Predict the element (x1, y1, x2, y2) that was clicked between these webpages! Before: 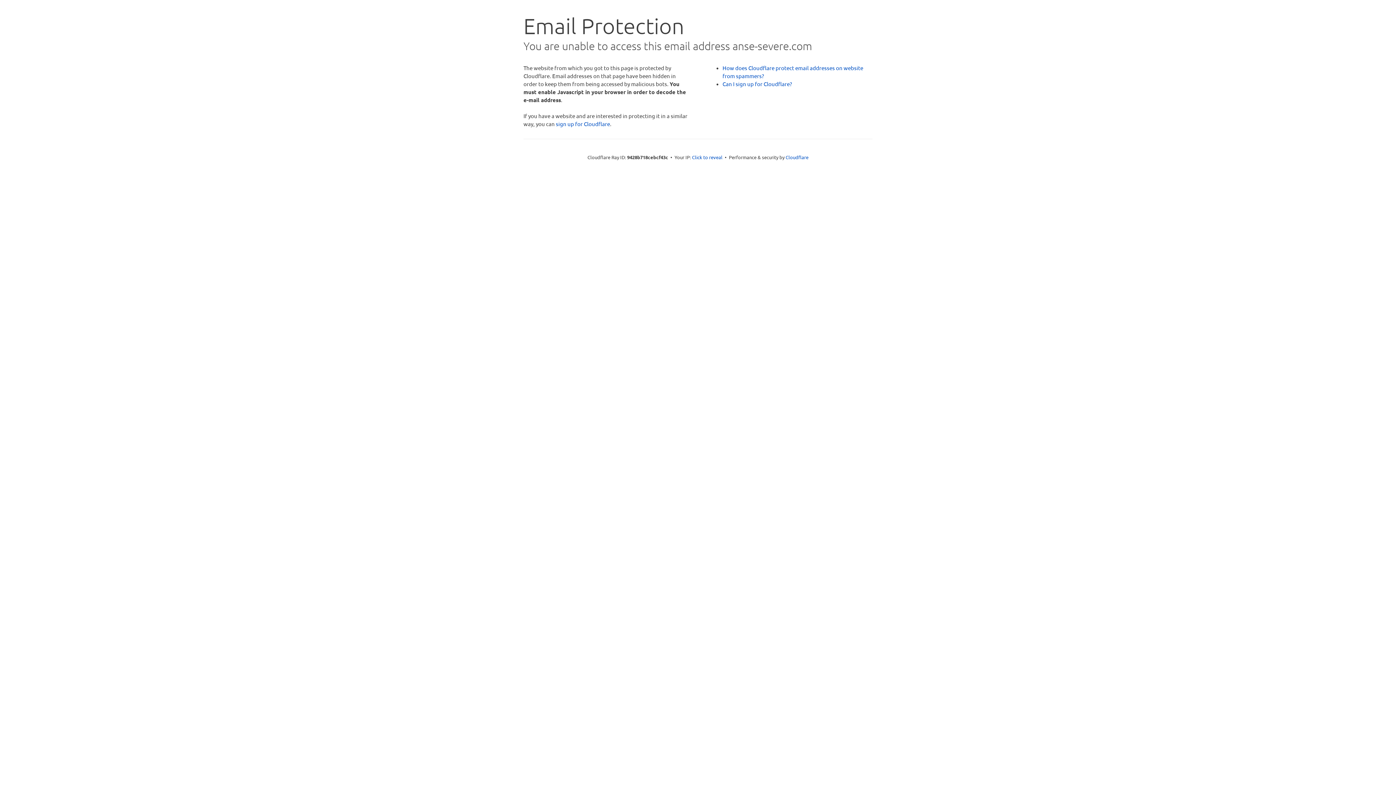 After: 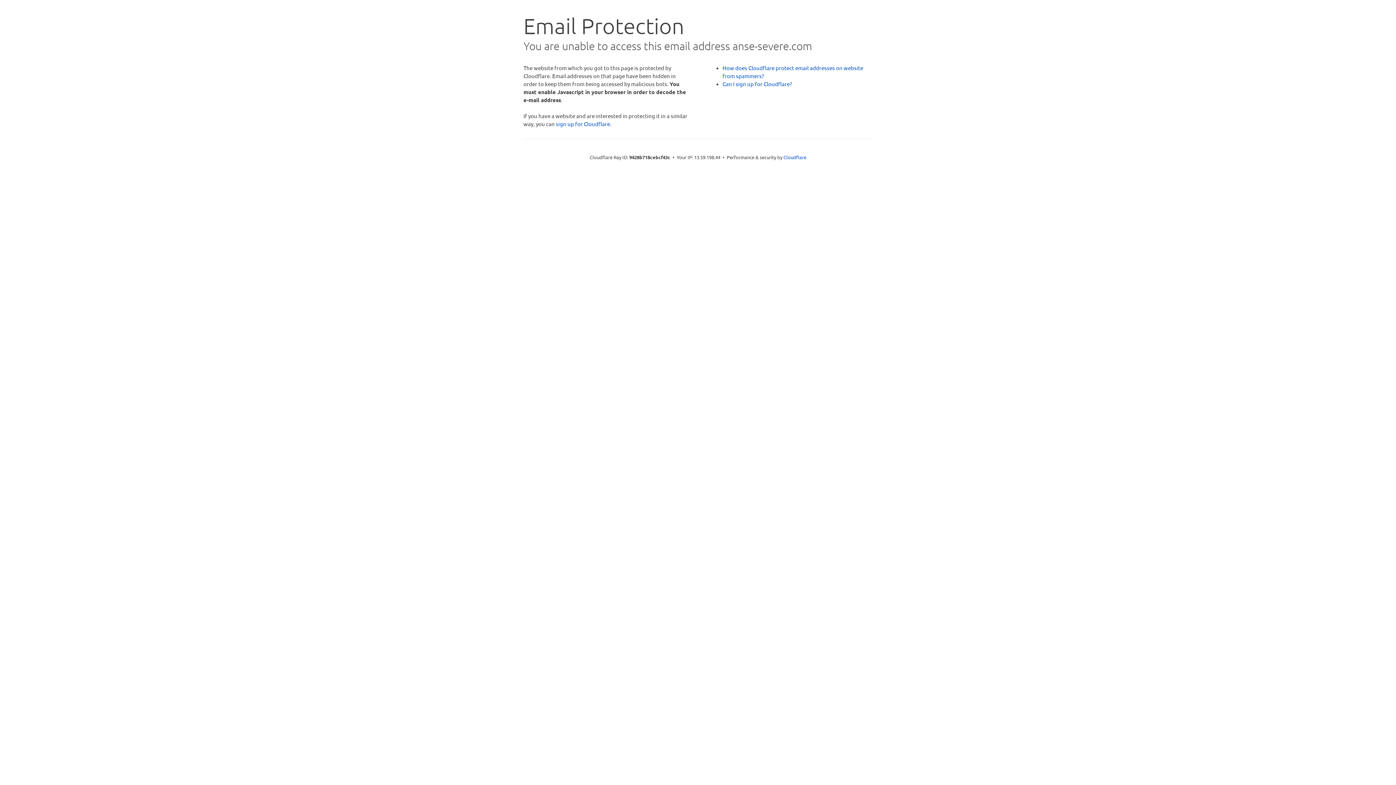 Action: bbox: (692, 153, 722, 160) label: Click to reveal